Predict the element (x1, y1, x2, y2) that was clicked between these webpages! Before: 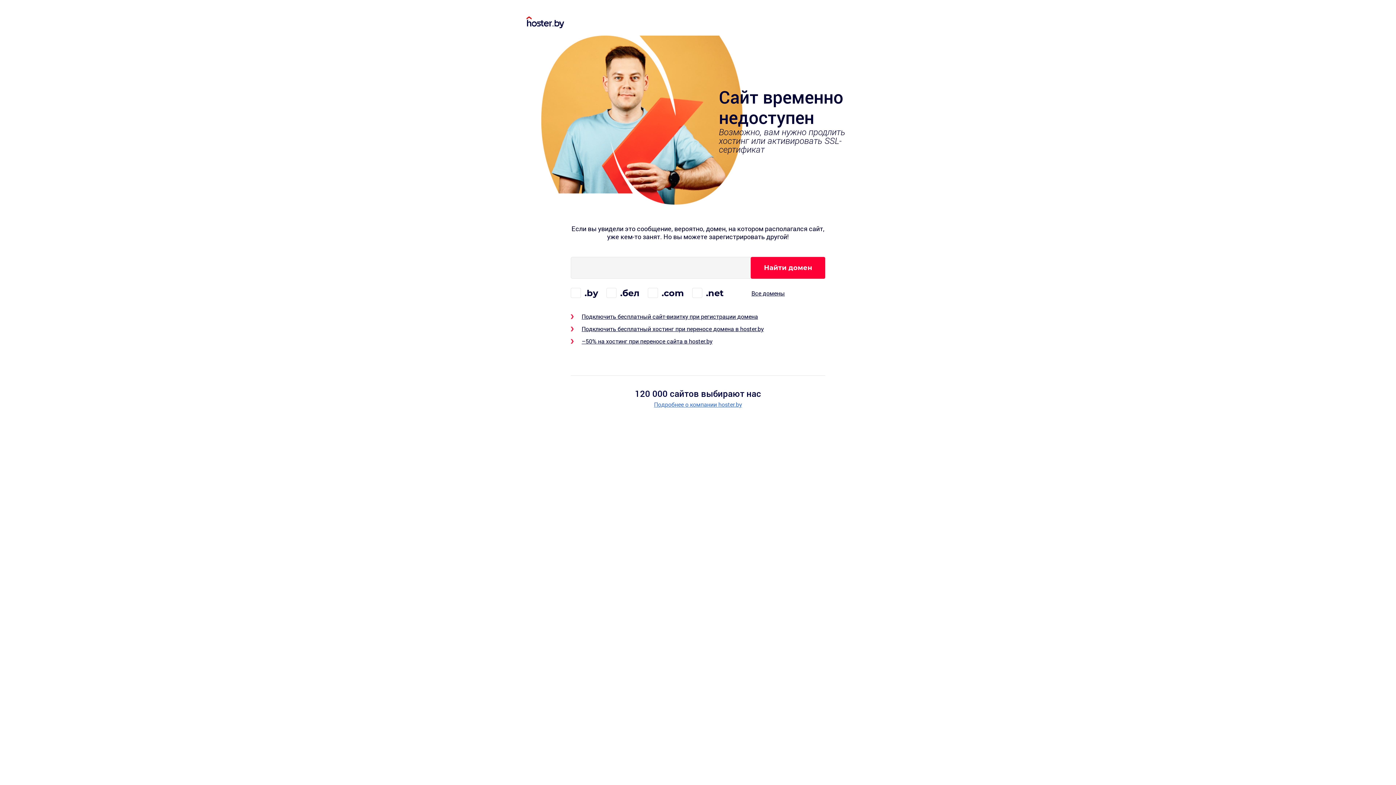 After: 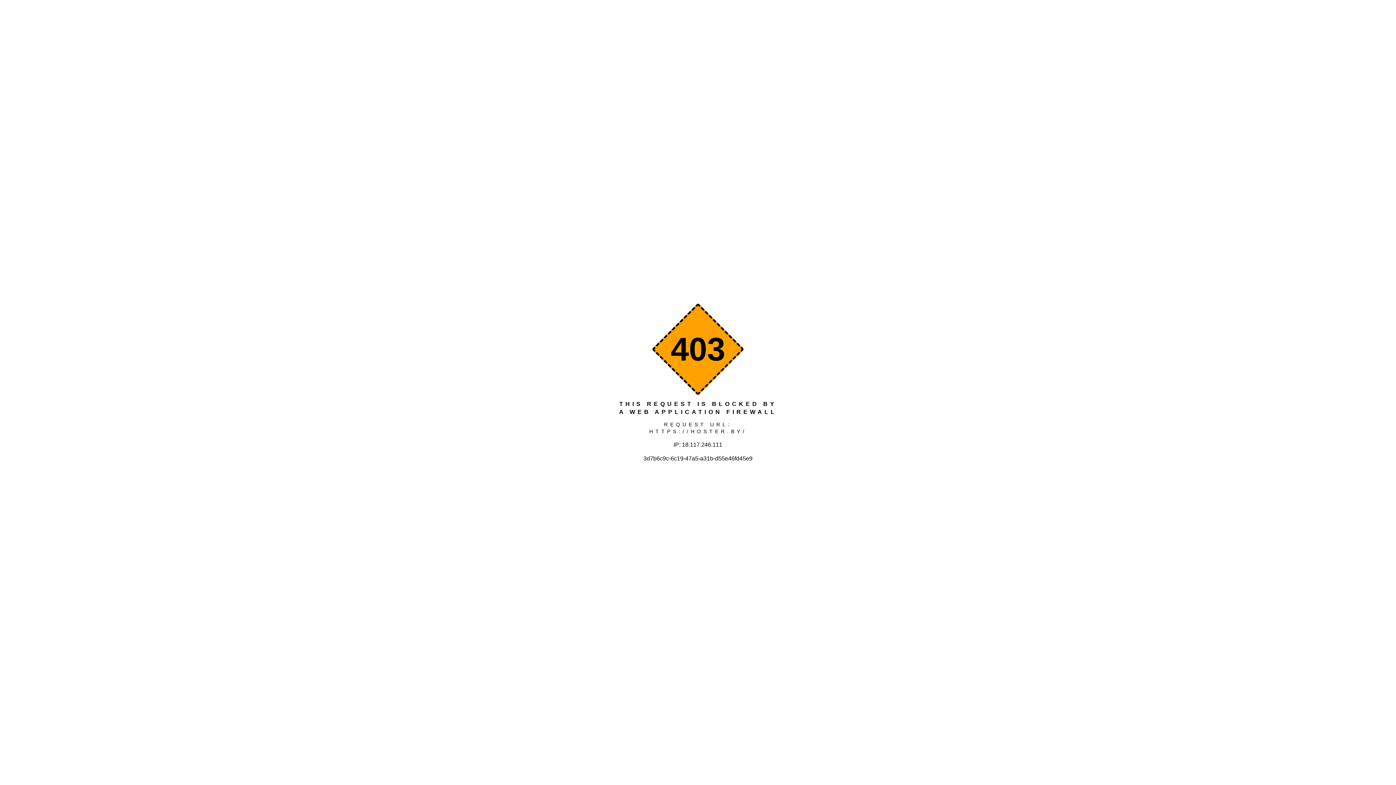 Action: bbox: (526, 16, 869, 29)